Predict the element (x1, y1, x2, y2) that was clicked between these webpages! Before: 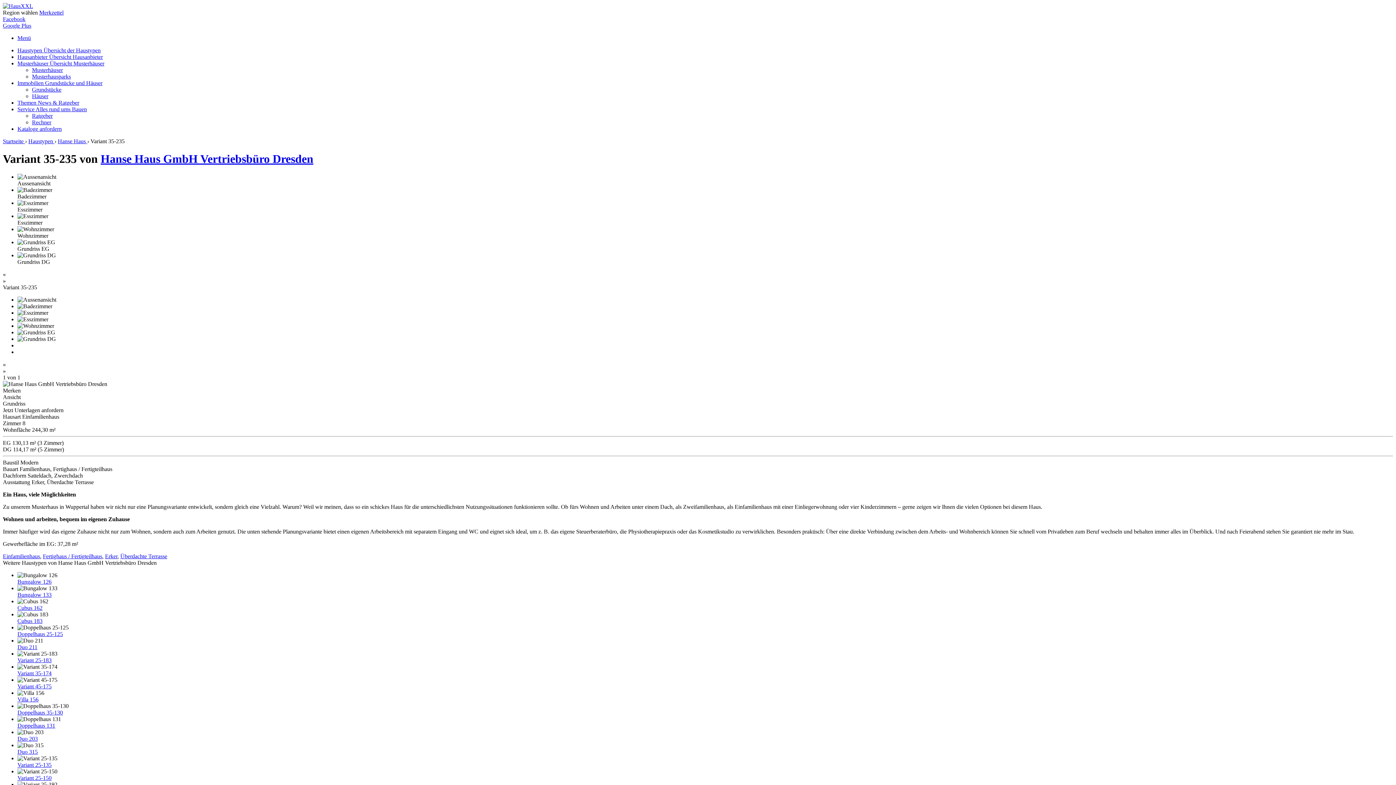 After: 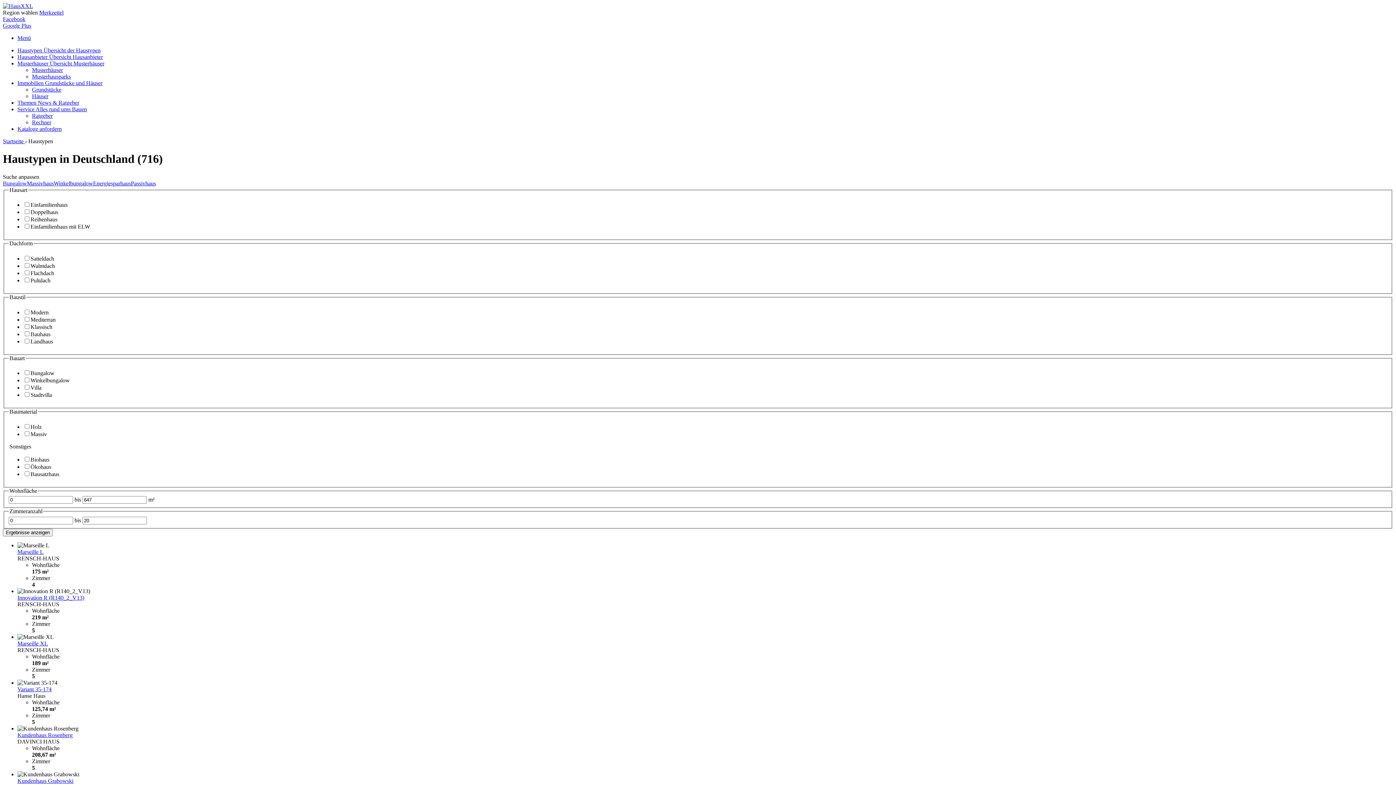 Action: label: Haustypen  bbox: (28, 138, 54, 144)